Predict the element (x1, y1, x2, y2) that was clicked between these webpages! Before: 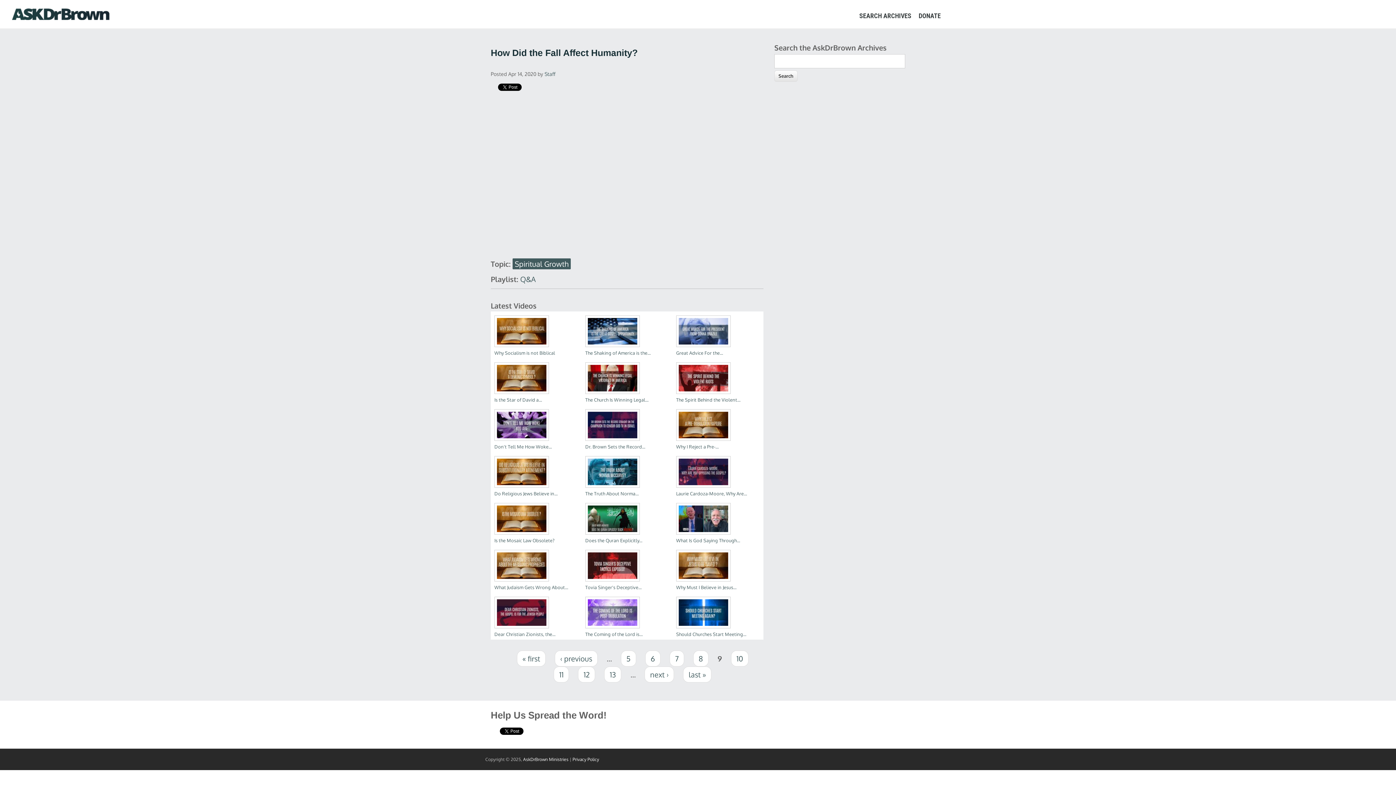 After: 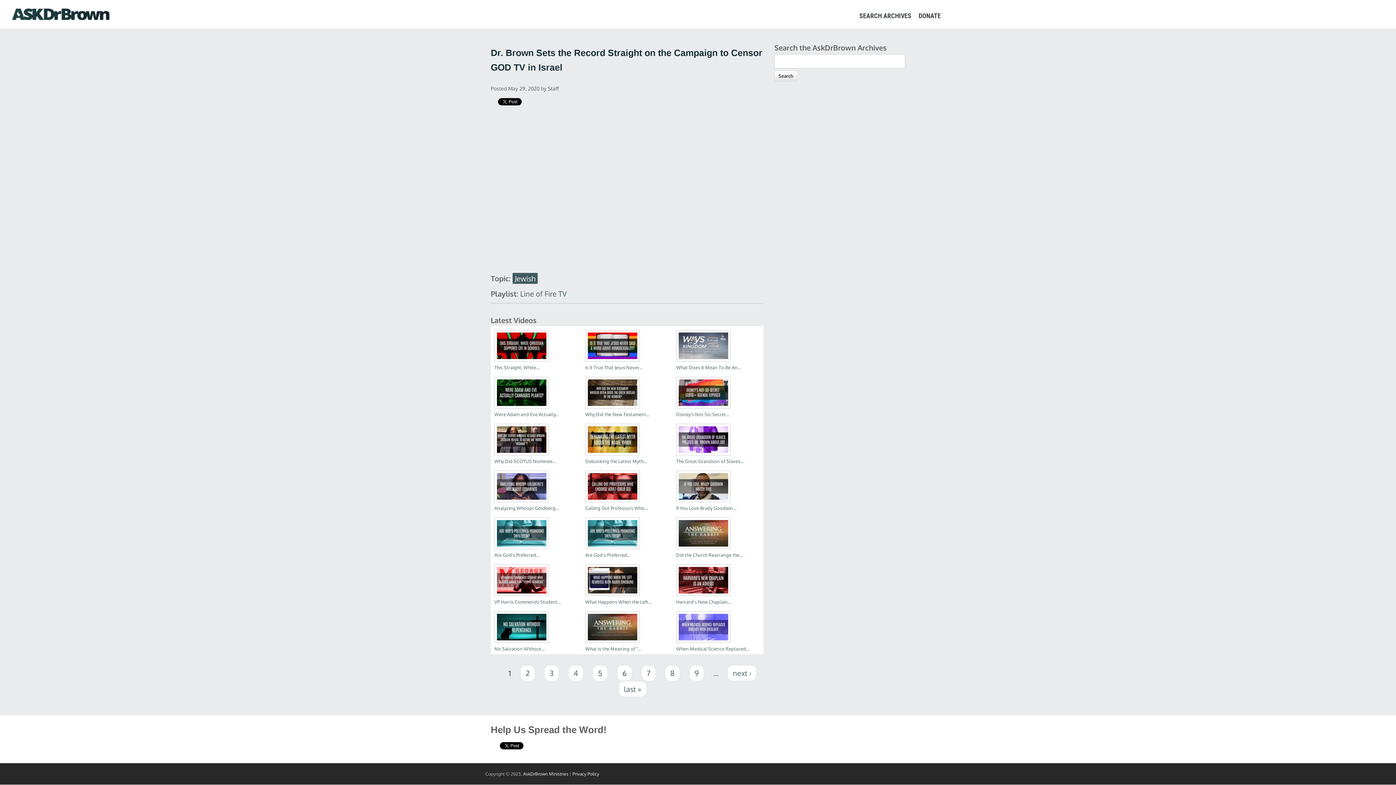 Action: bbox: (585, 444, 645, 449) label: Dr. Brown Sets the Record...